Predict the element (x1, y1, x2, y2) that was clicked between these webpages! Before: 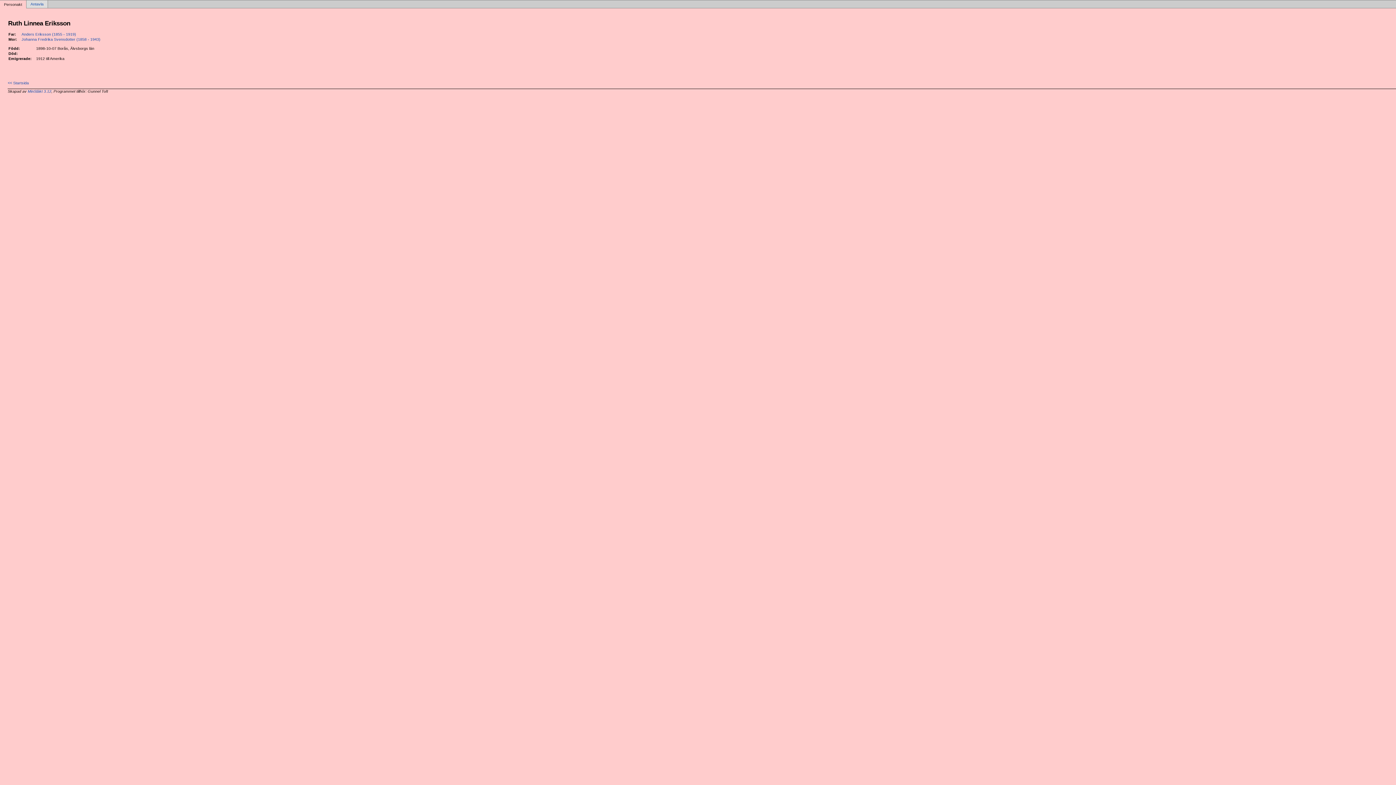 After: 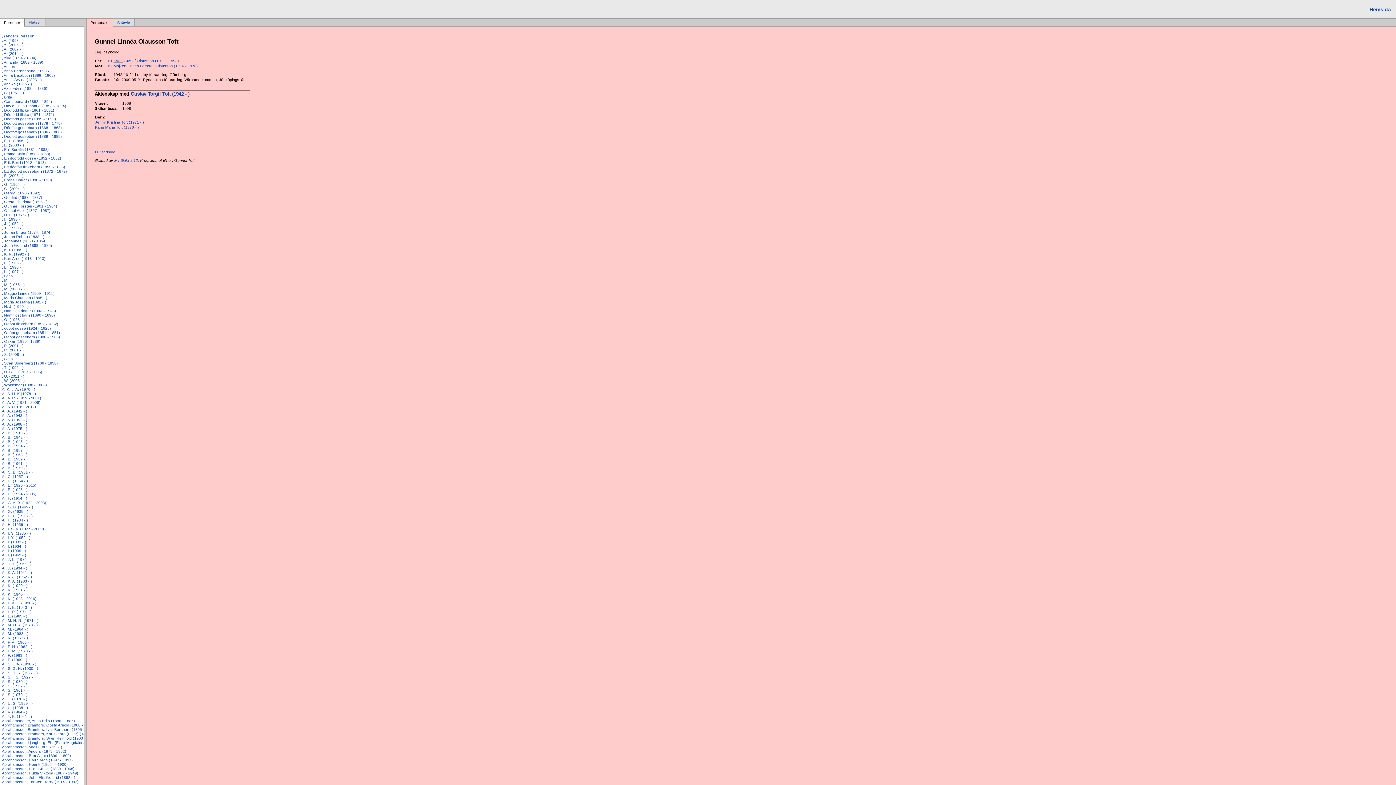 Action: label: << Startsida bbox: (7, 80, 28, 84)